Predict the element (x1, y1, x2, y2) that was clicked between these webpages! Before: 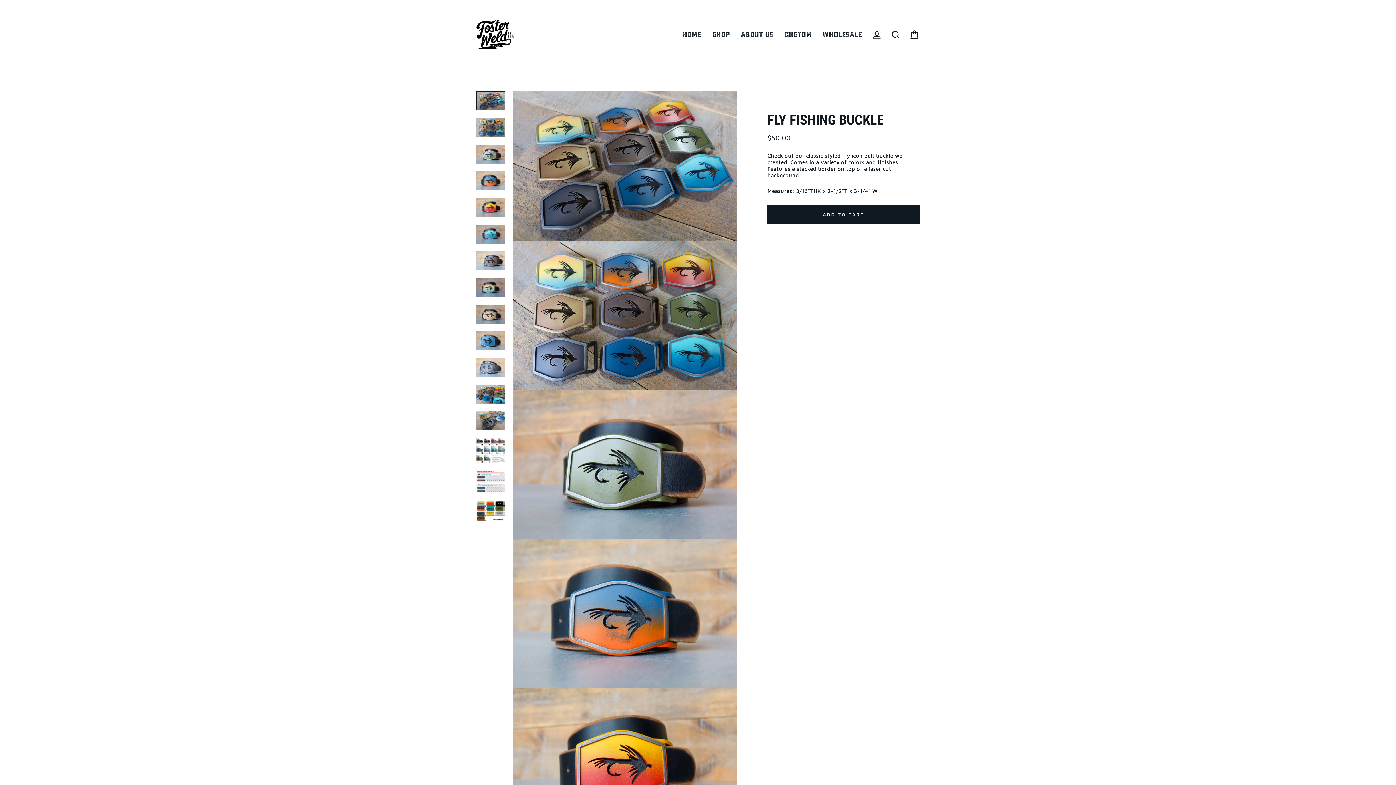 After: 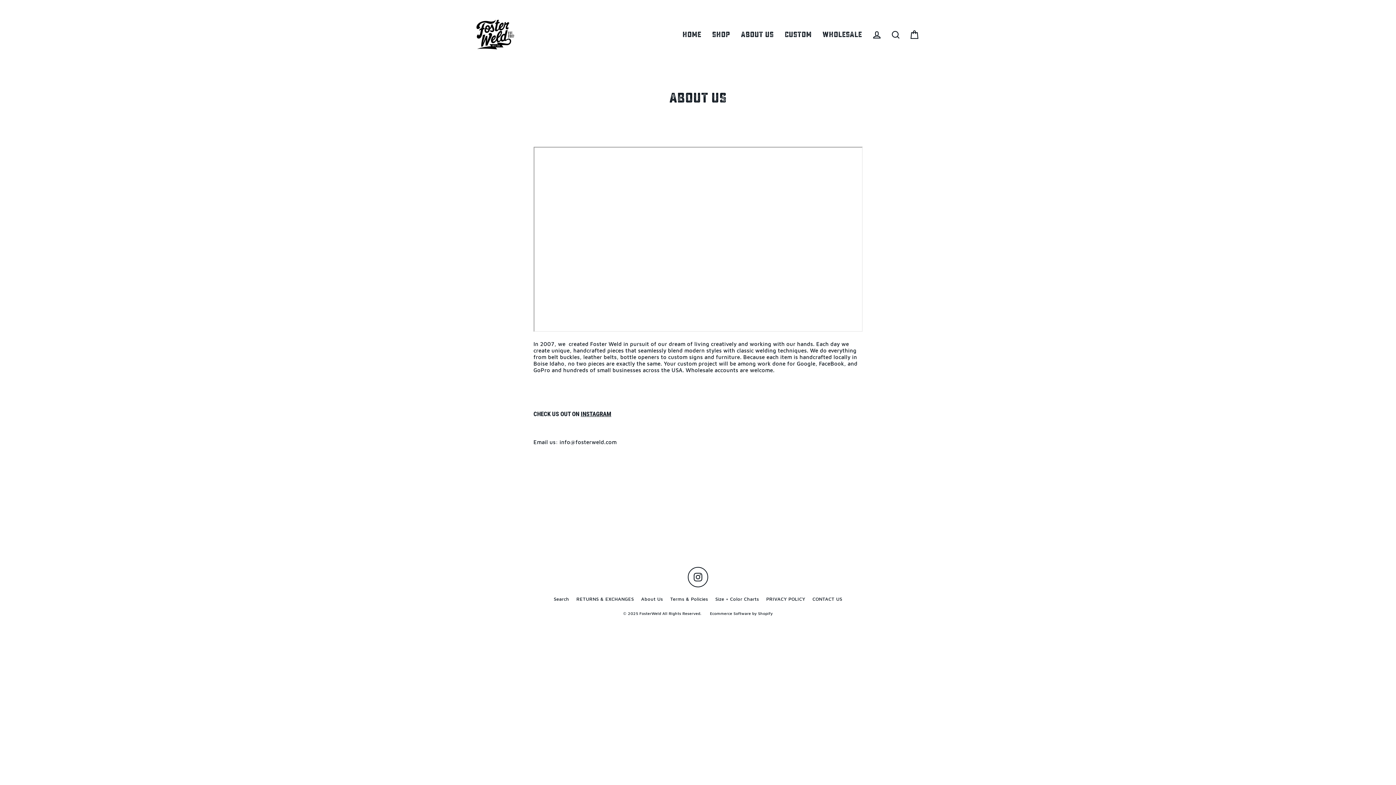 Action: label: ABOUT US bbox: (735, 27, 779, 42)